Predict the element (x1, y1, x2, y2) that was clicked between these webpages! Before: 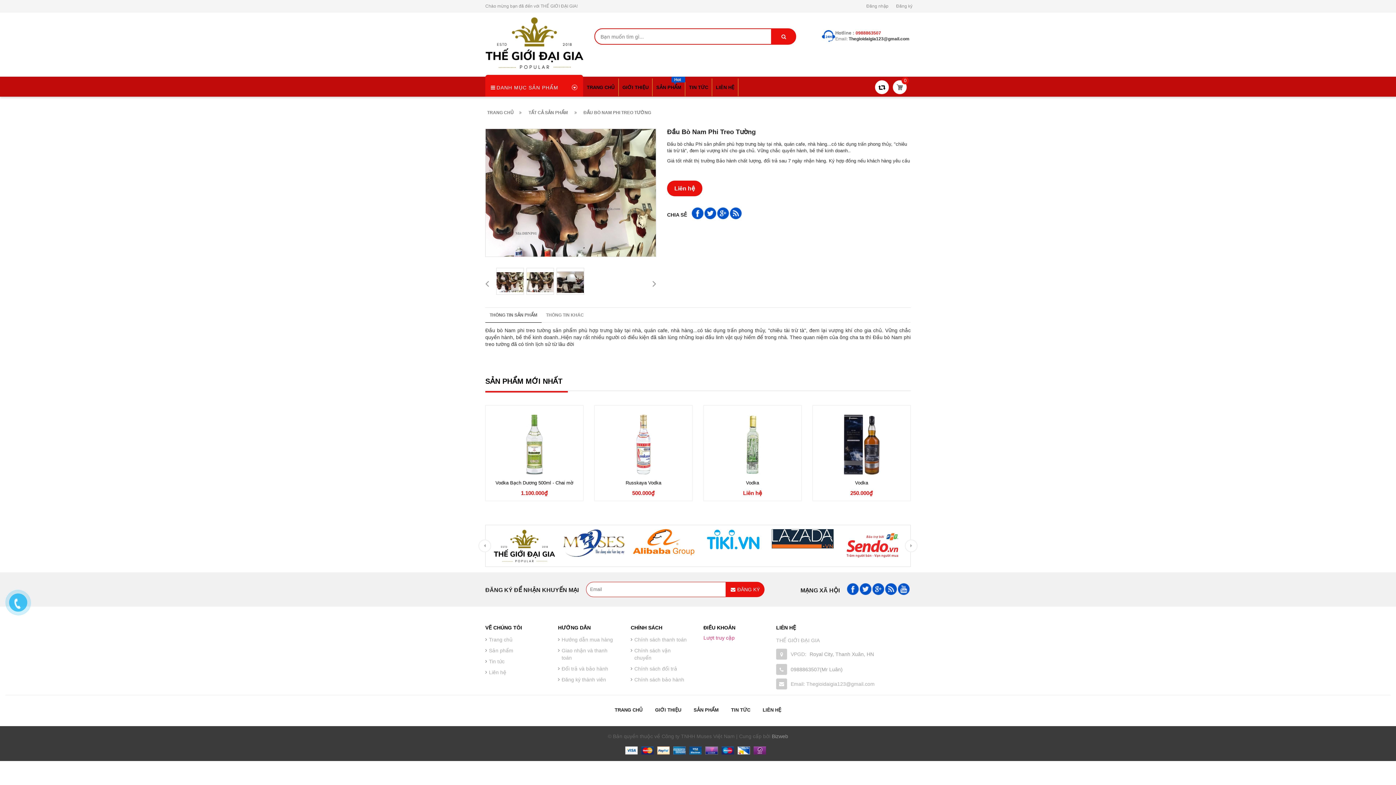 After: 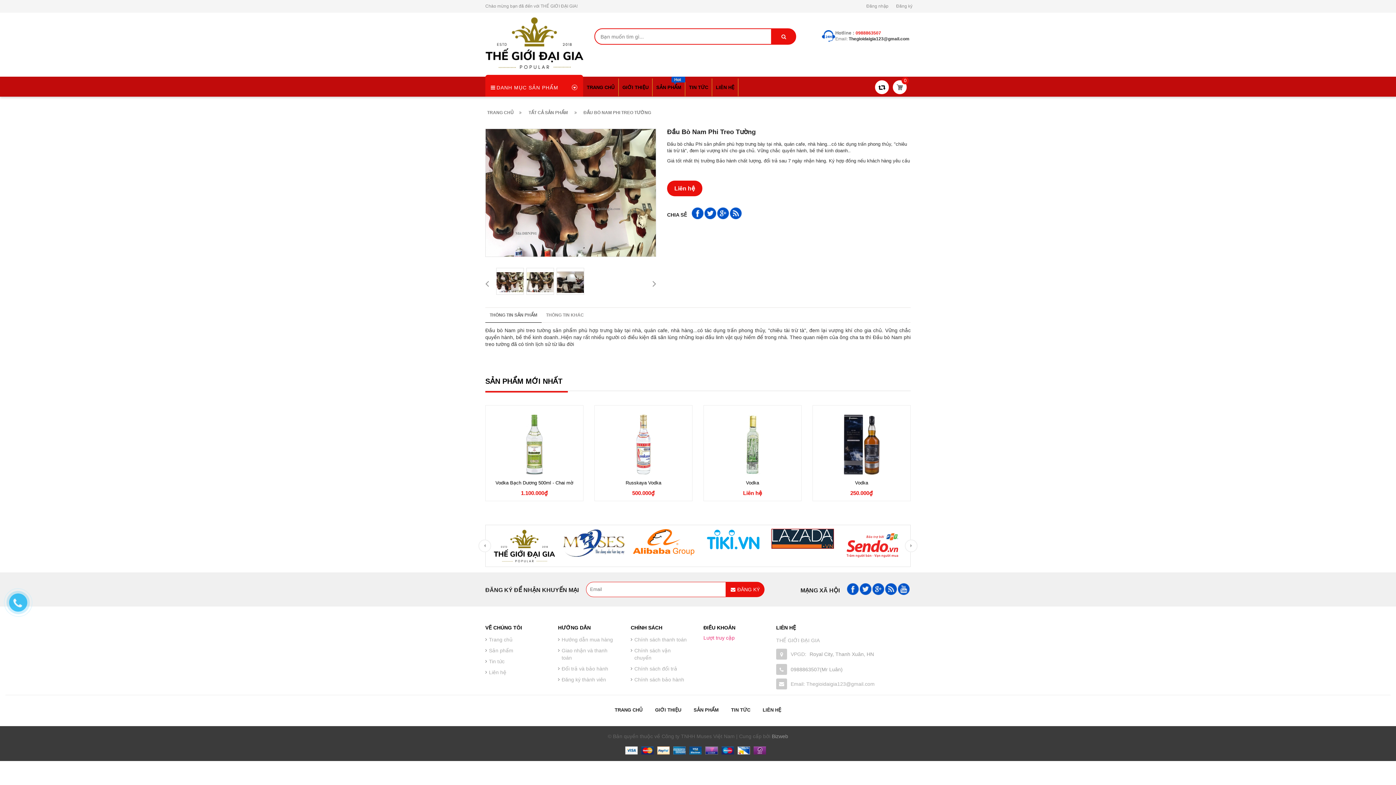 Action: bbox: (771, 529, 834, 549)